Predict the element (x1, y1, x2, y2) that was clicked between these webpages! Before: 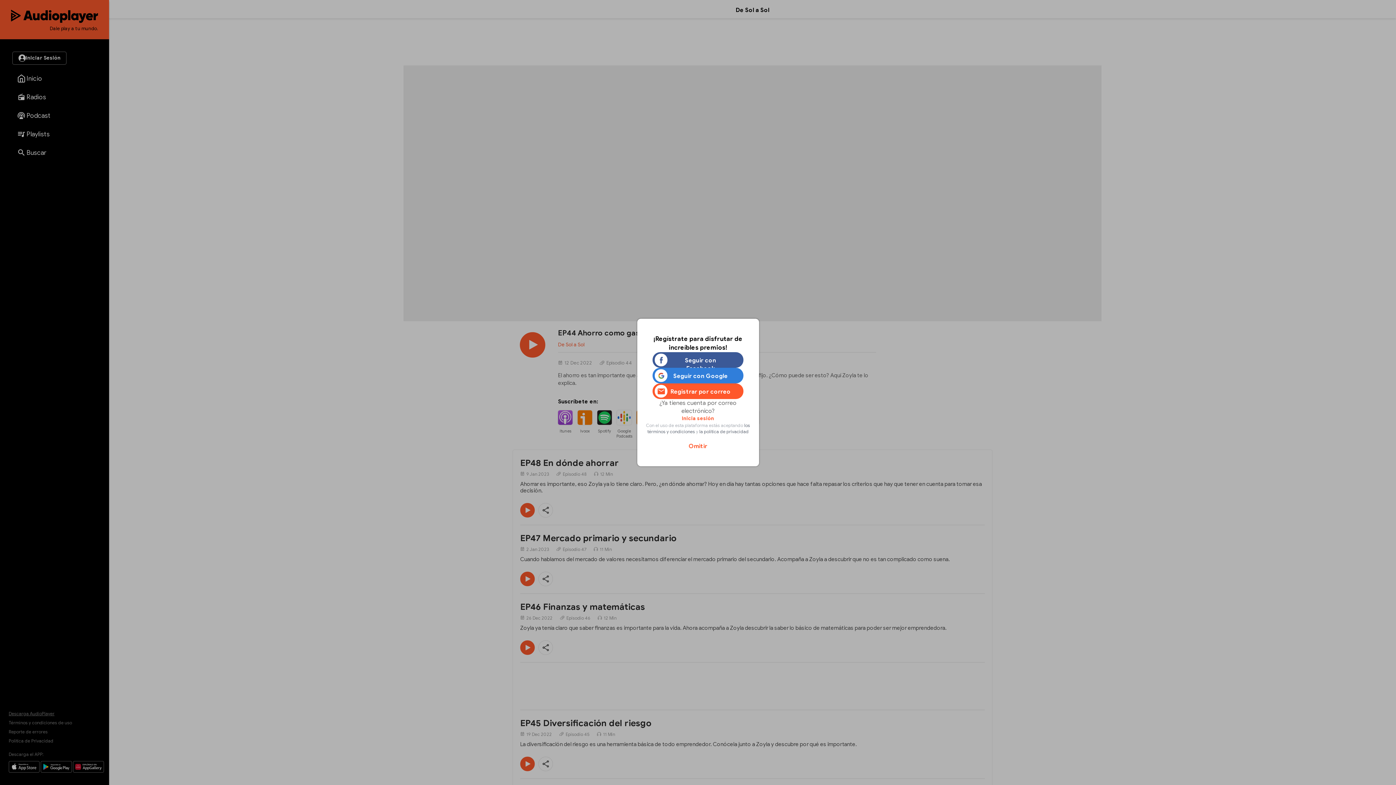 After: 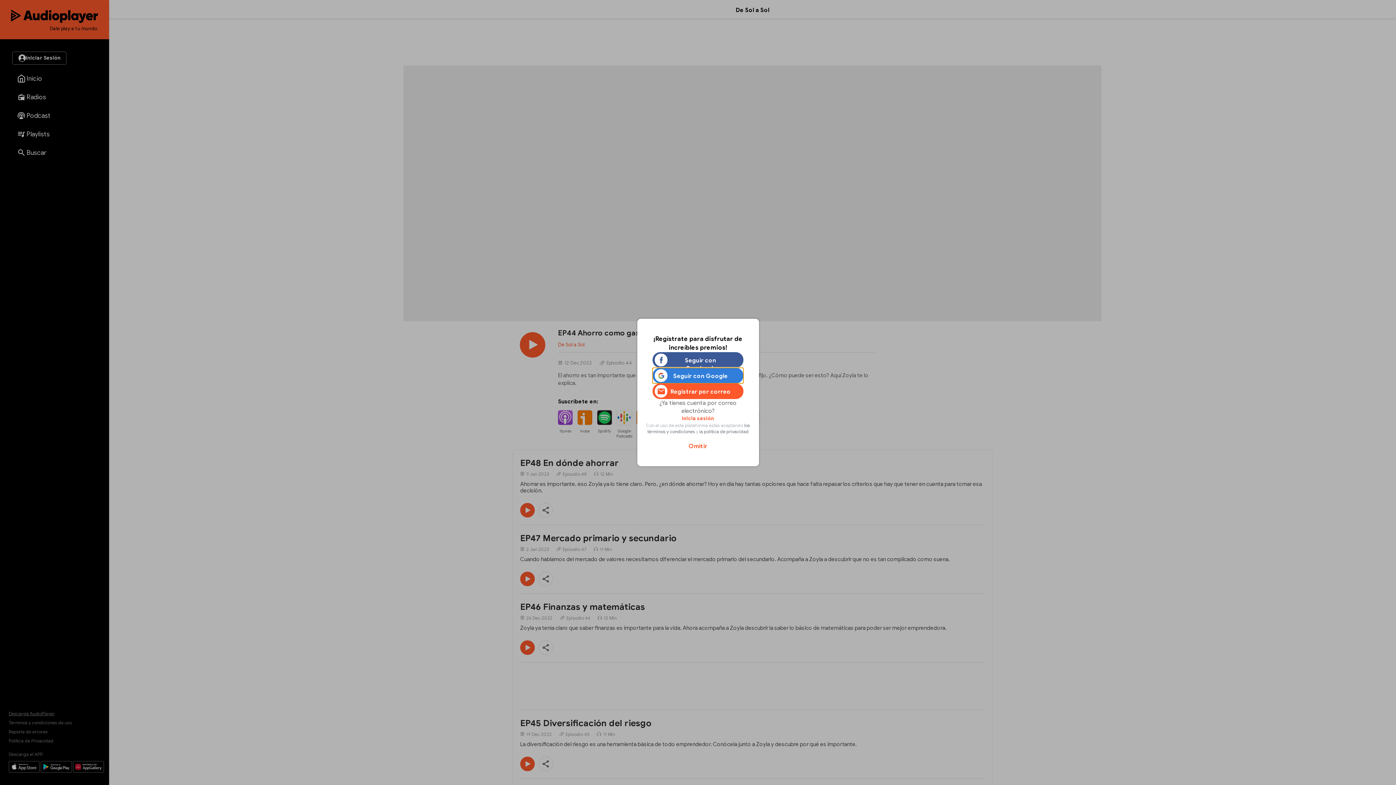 Action: label: Seguir con Google bbox: (652, 368, 743, 383)